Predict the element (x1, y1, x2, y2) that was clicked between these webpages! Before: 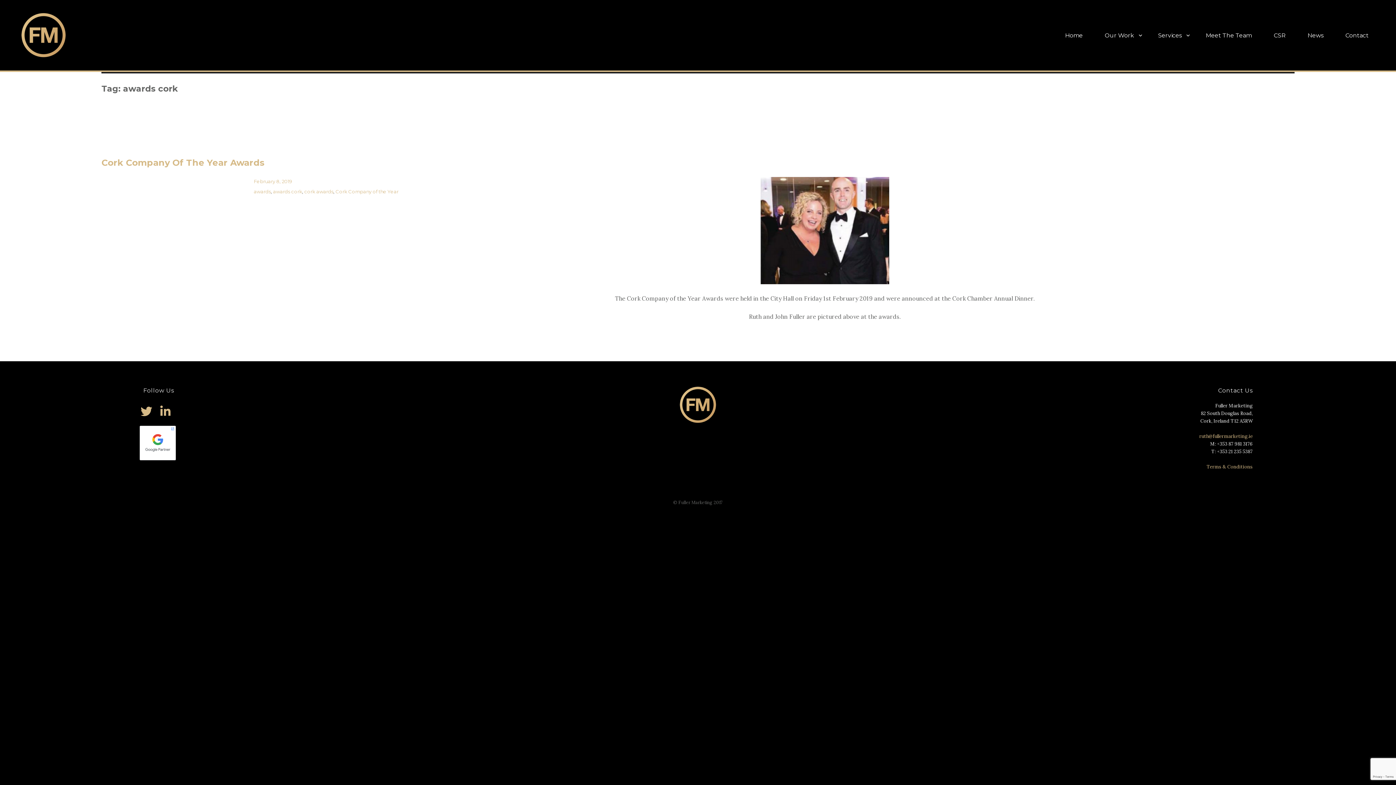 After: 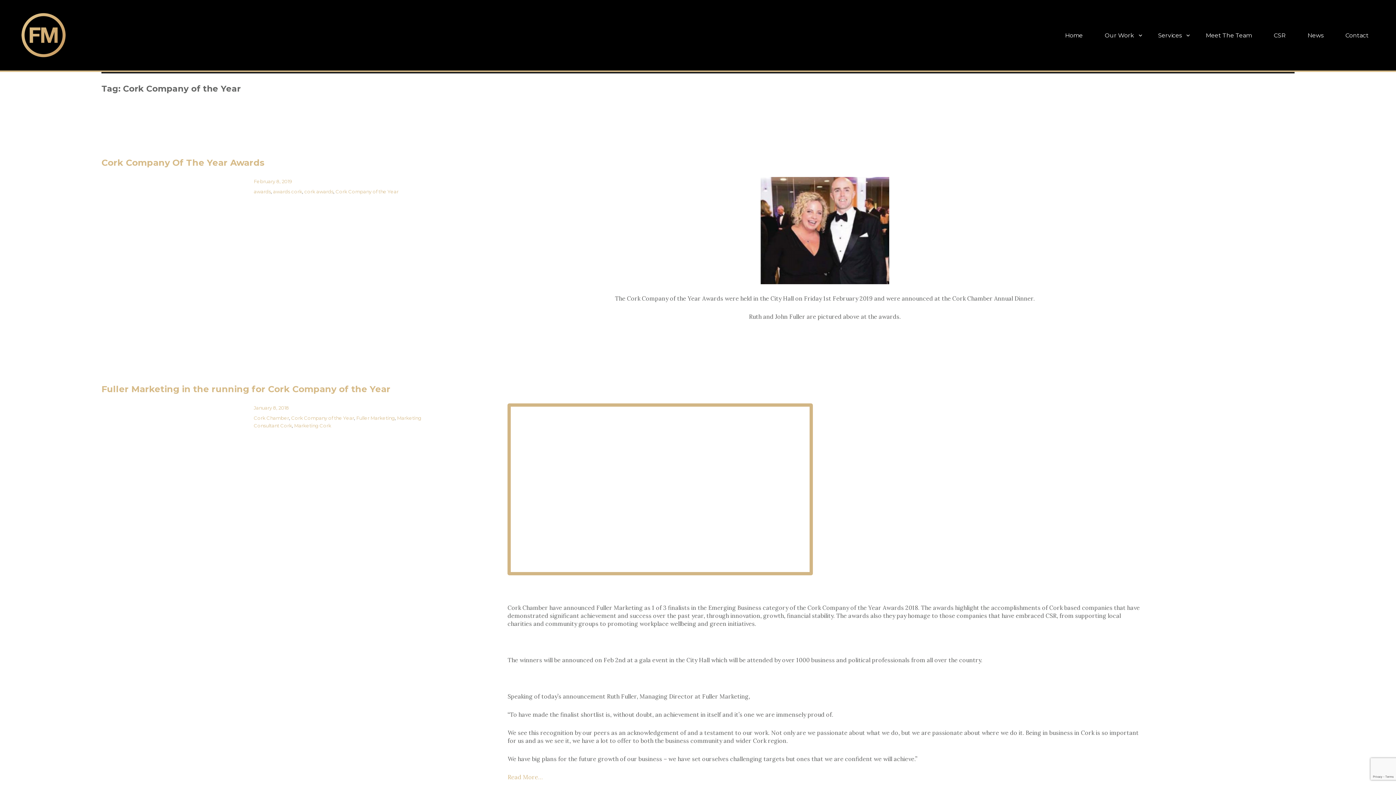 Action: bbox: (335, 188, 398, 194) label: Cork Company of the Year